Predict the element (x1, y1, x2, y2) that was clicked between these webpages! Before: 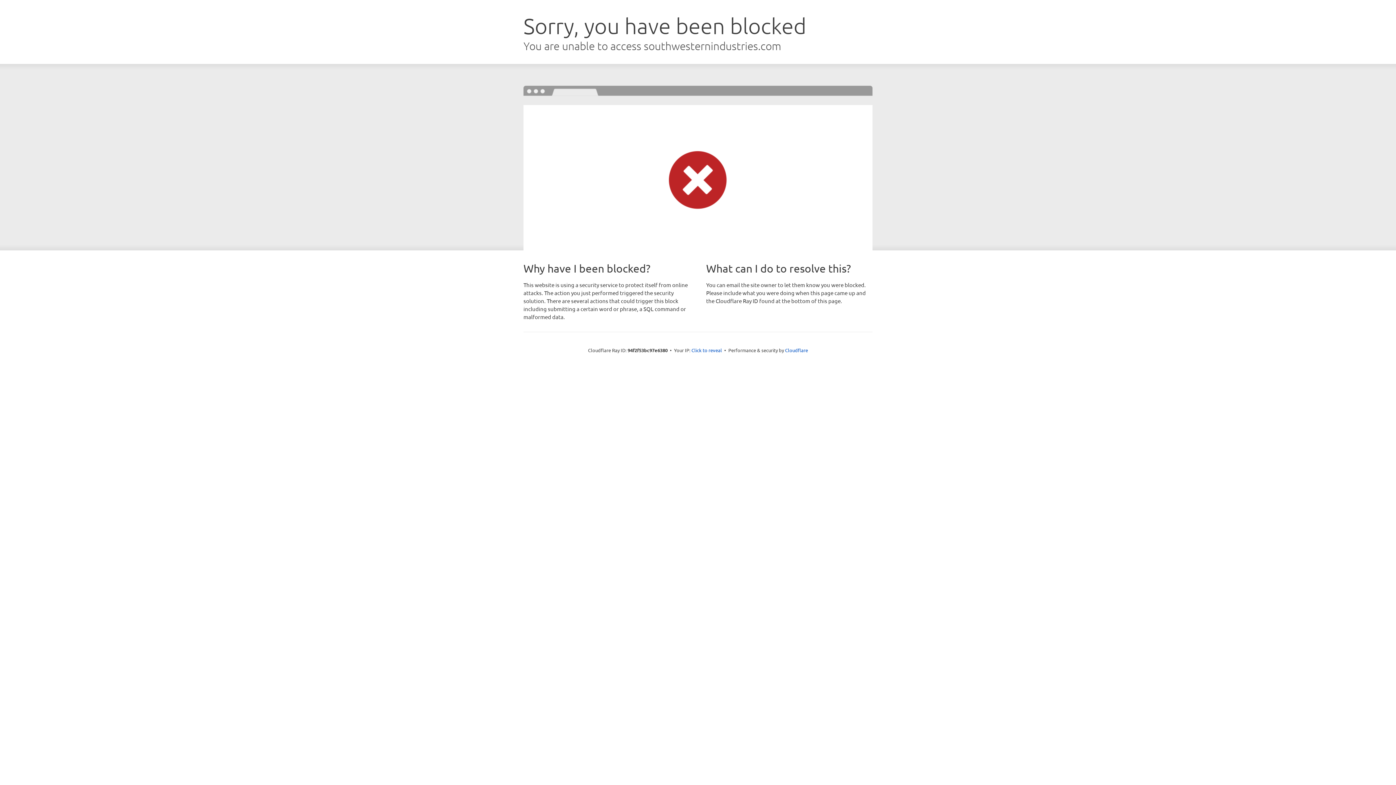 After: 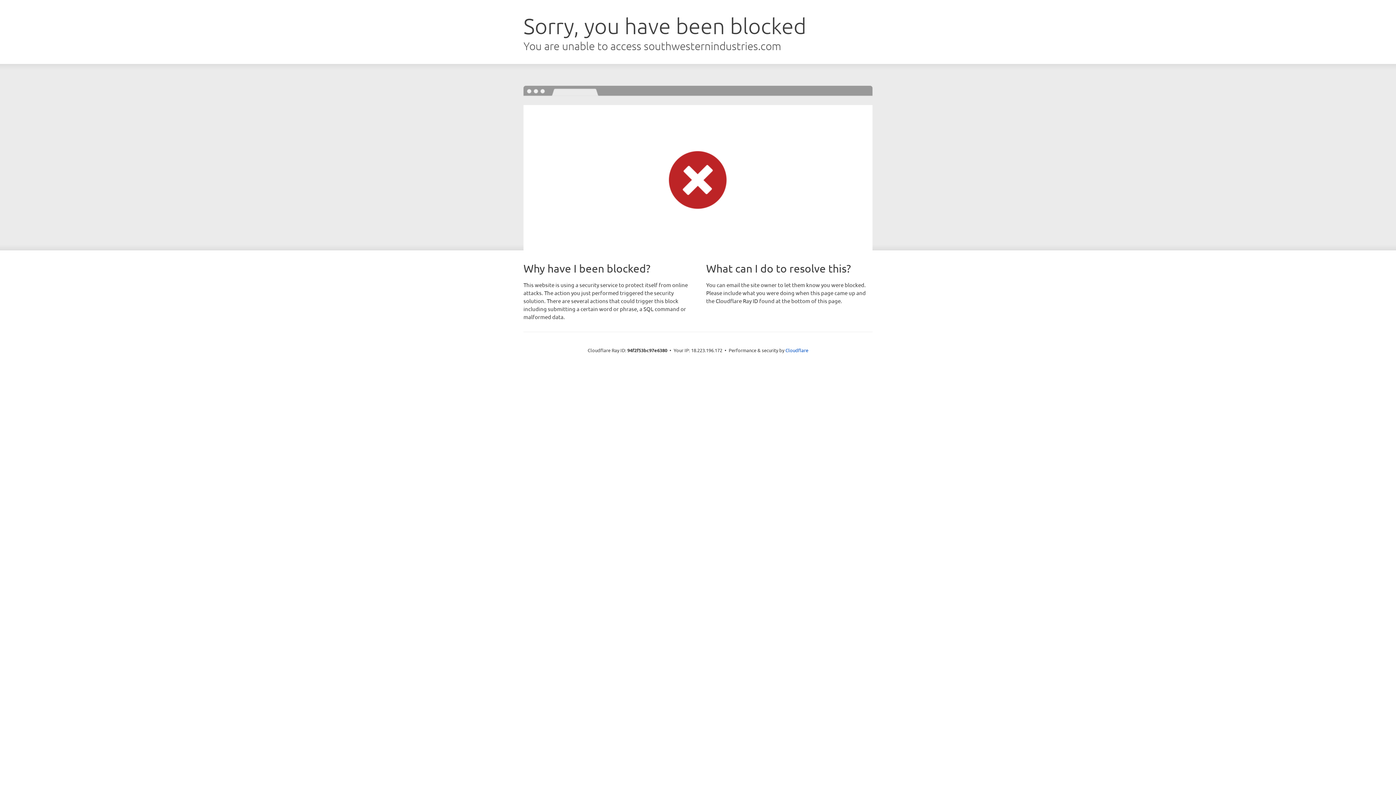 Action: bbox: (691, 346, 722, 353) label: Click to reveal